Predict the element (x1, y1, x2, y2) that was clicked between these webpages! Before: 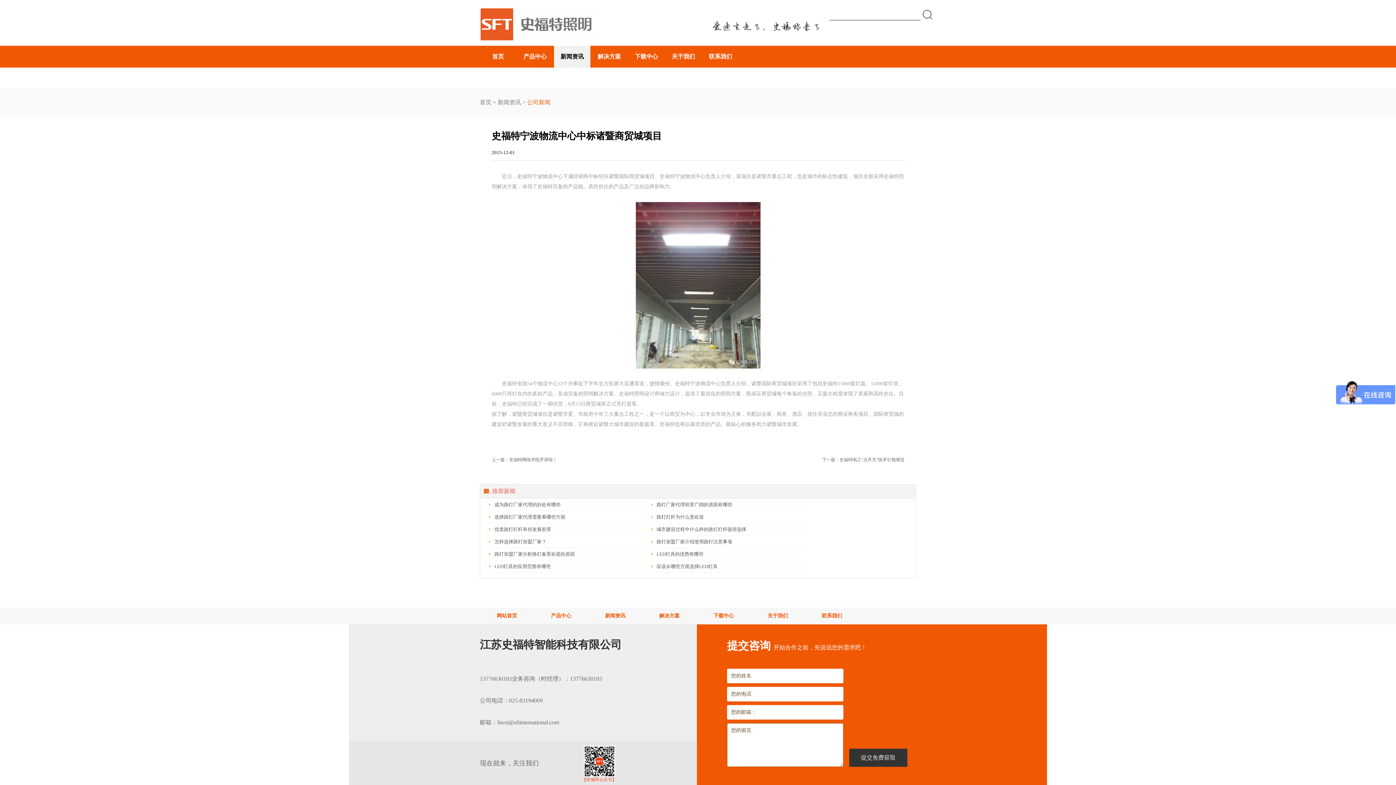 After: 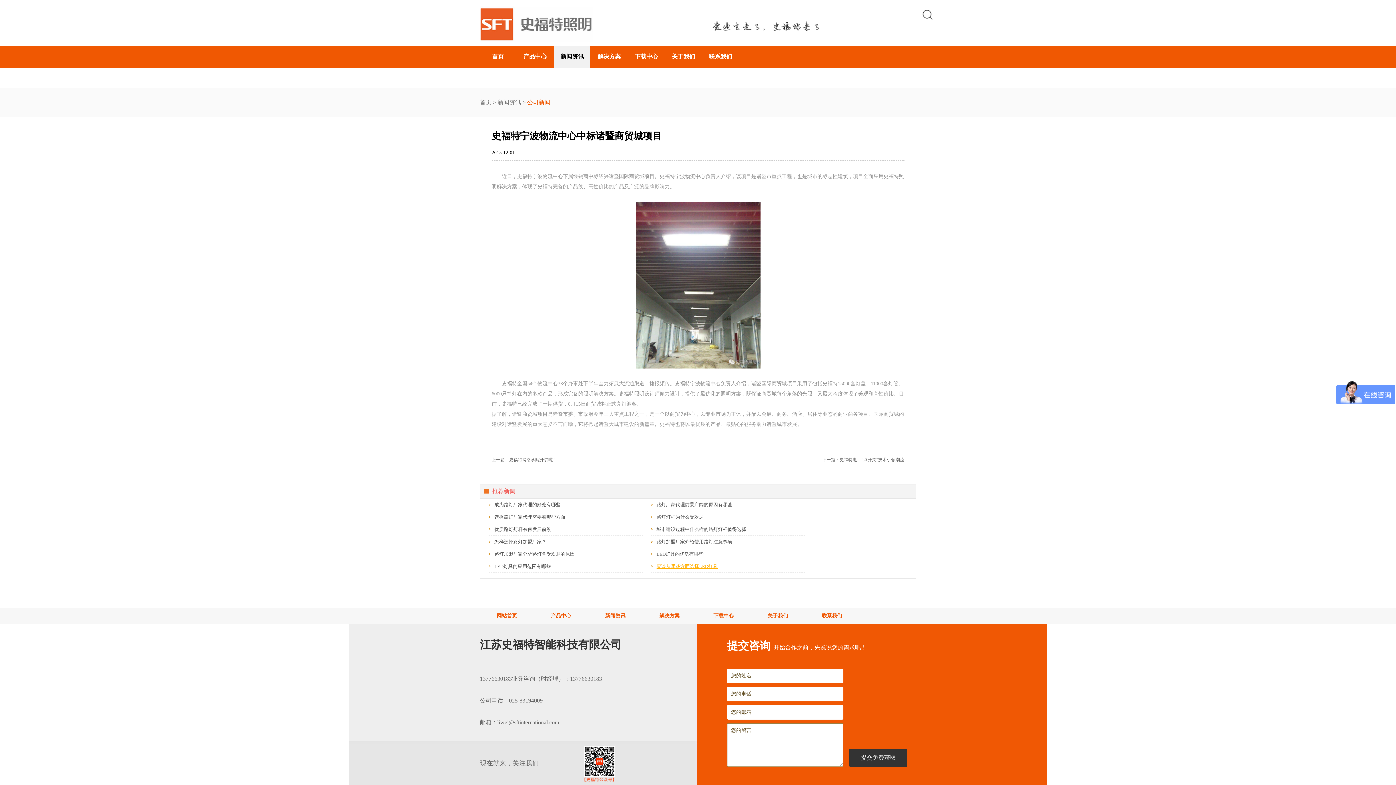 Action: label: 应该从哪些方面选择LED灯具 bbox: (656, 564, 717, 569)